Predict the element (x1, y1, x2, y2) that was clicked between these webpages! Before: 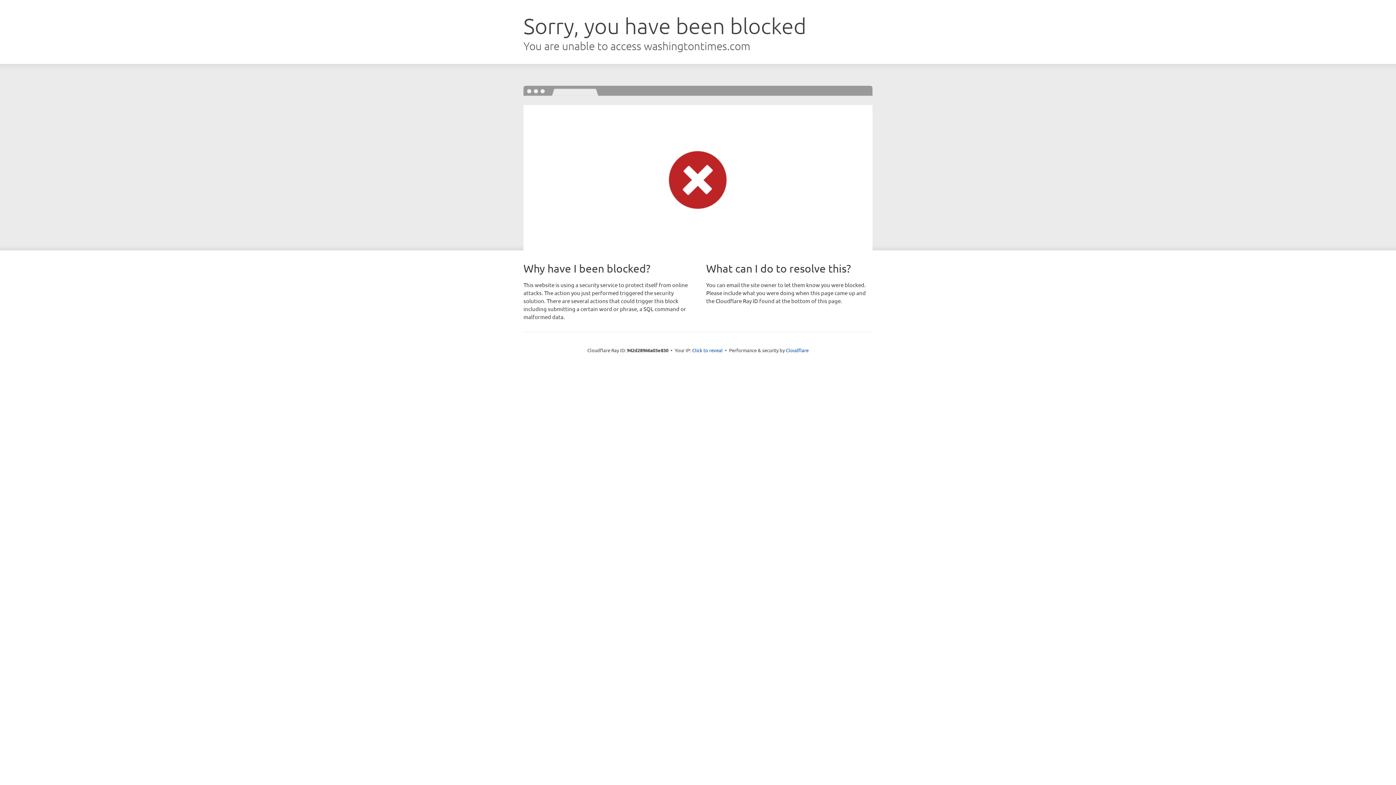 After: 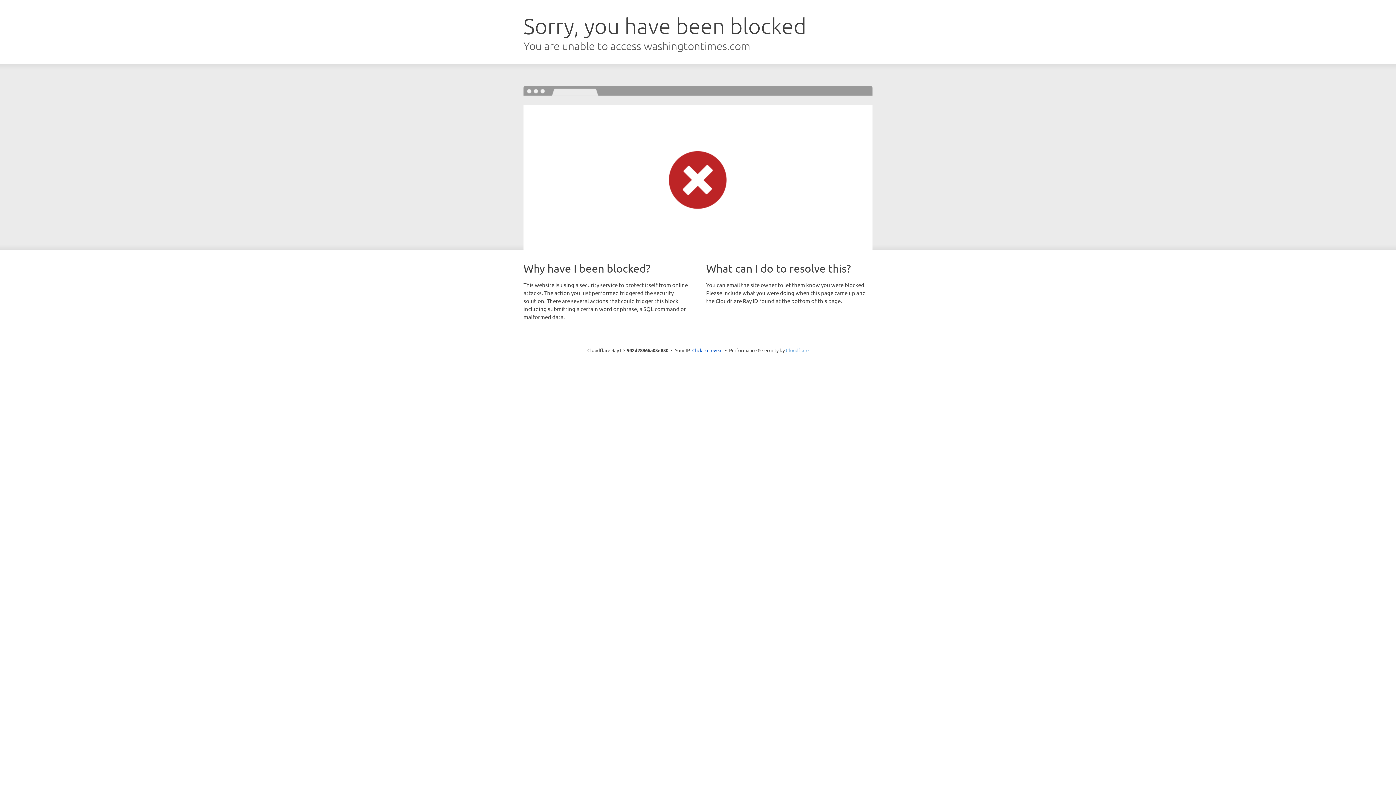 Action: bbox: (786, 347, 808, 353) label: Cloudflare